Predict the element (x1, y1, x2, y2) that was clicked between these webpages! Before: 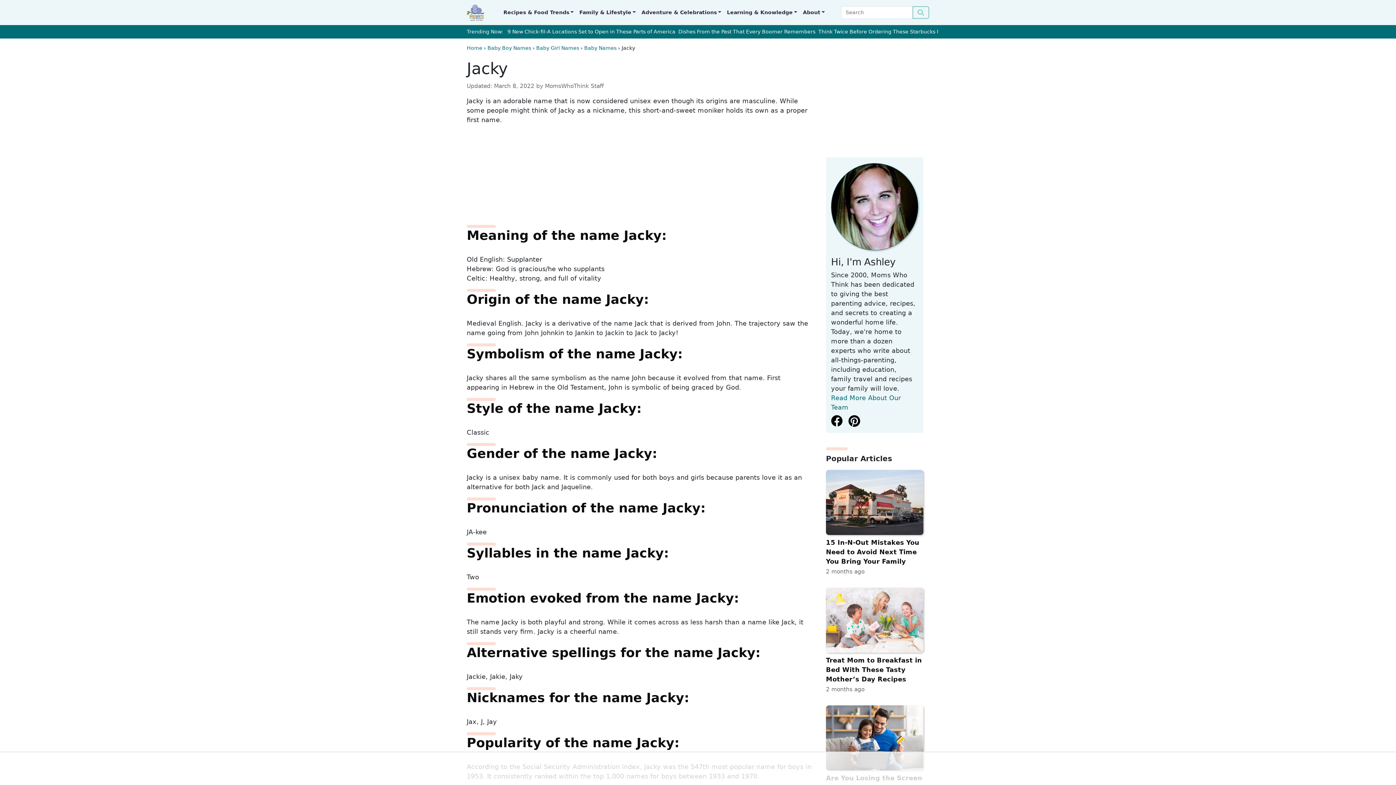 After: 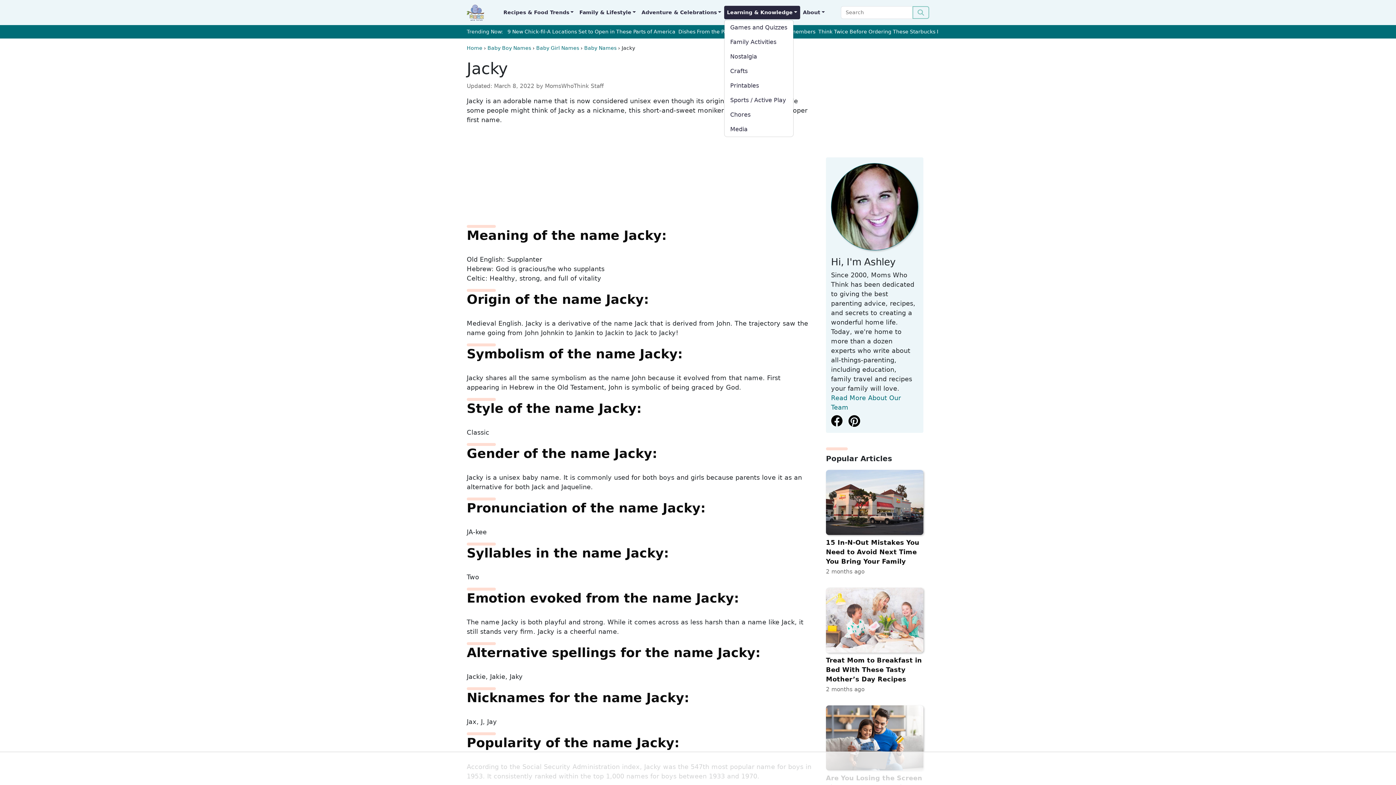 Action: bbox: (724, 5, 800, 19) label: Learning & Knowledge